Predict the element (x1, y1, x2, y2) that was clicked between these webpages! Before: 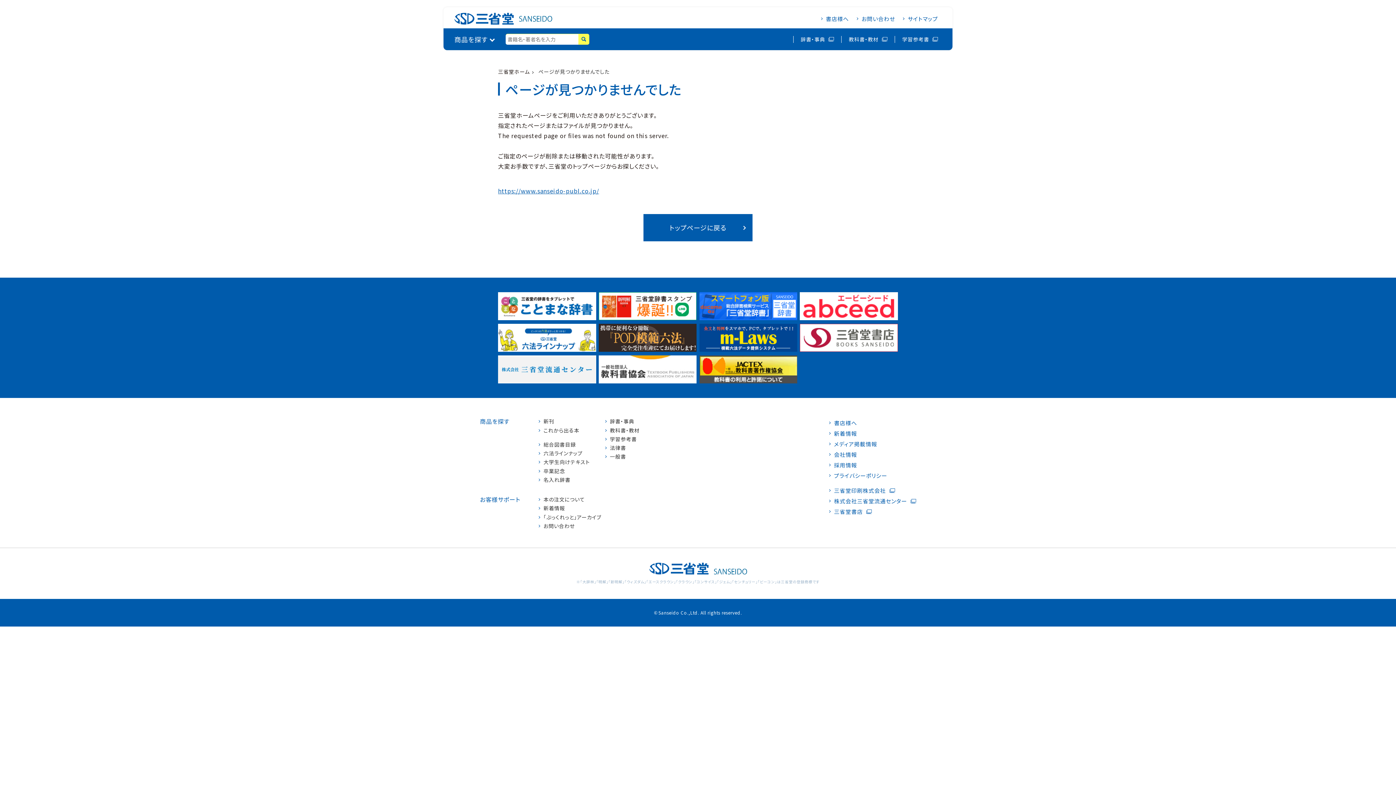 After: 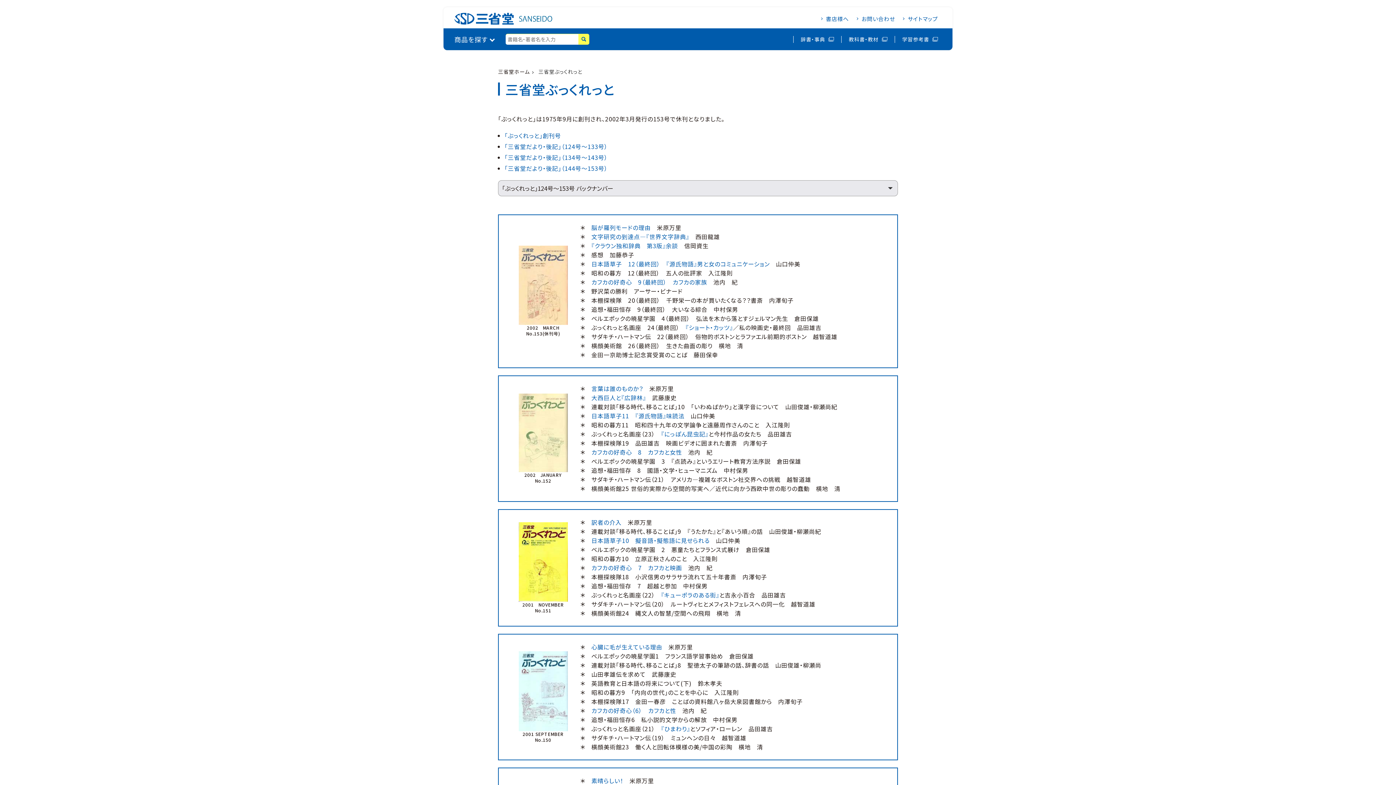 Action: label: 「ぶっくれっと」アーカイブ bbox: (538, 514, 601, 520)